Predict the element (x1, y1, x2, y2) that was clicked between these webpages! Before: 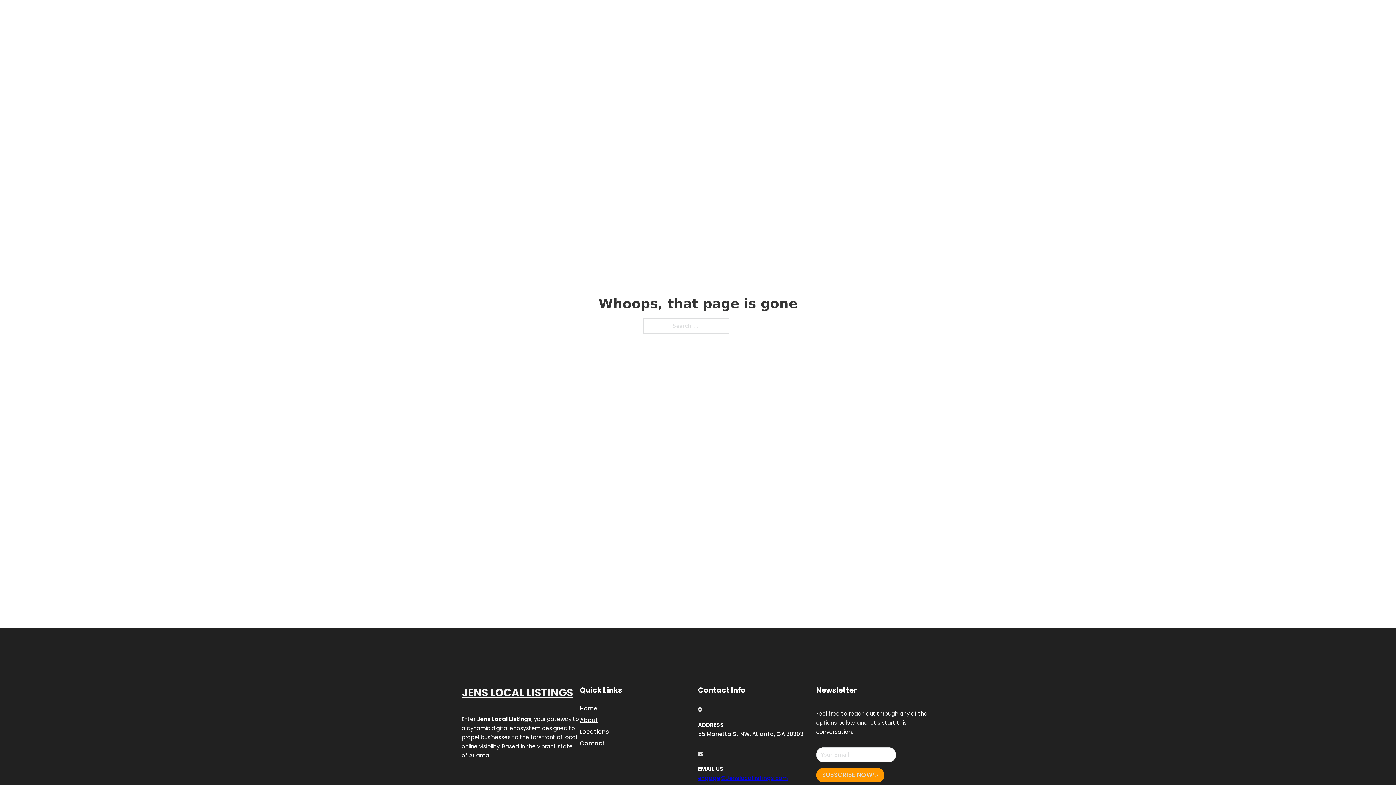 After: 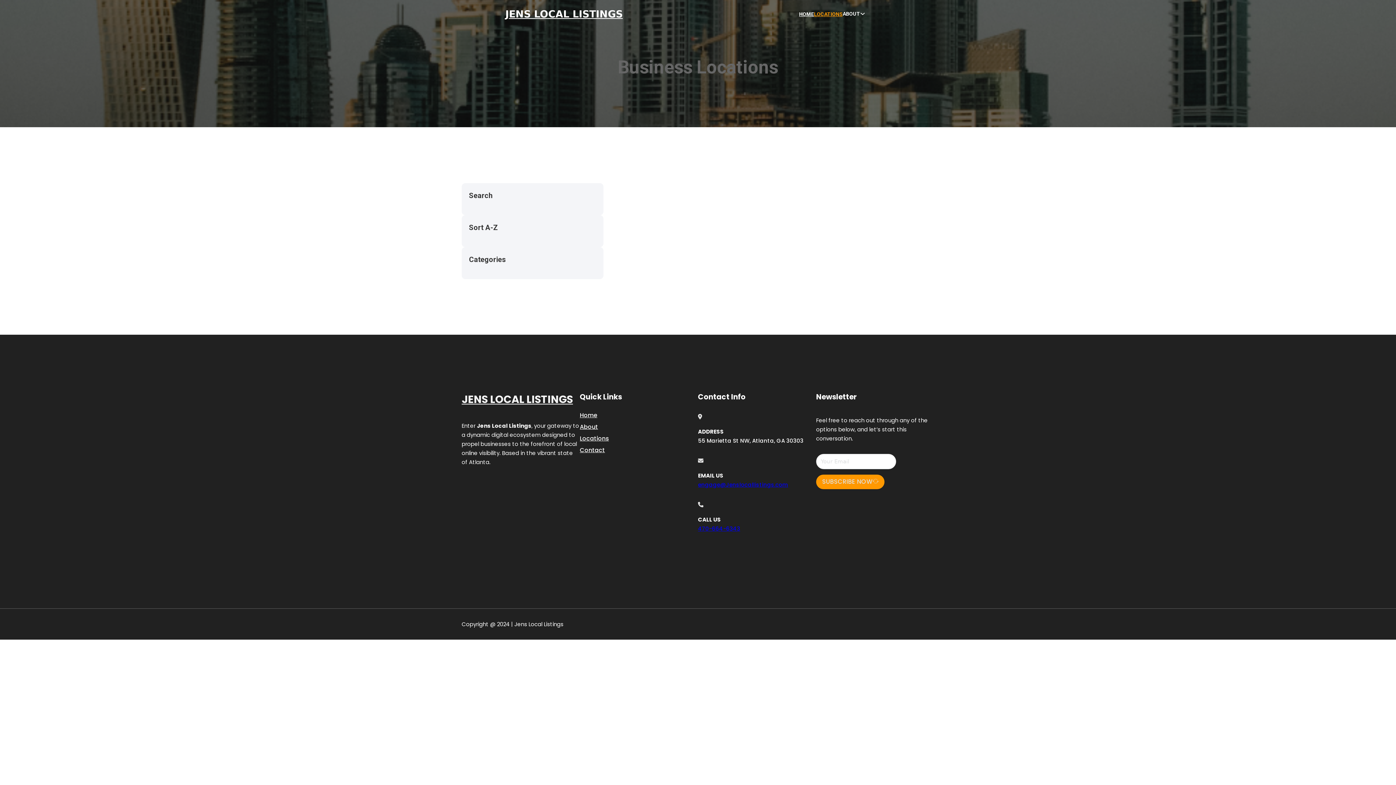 Action: bbox: (580, 727, 609, 736) label: Locations